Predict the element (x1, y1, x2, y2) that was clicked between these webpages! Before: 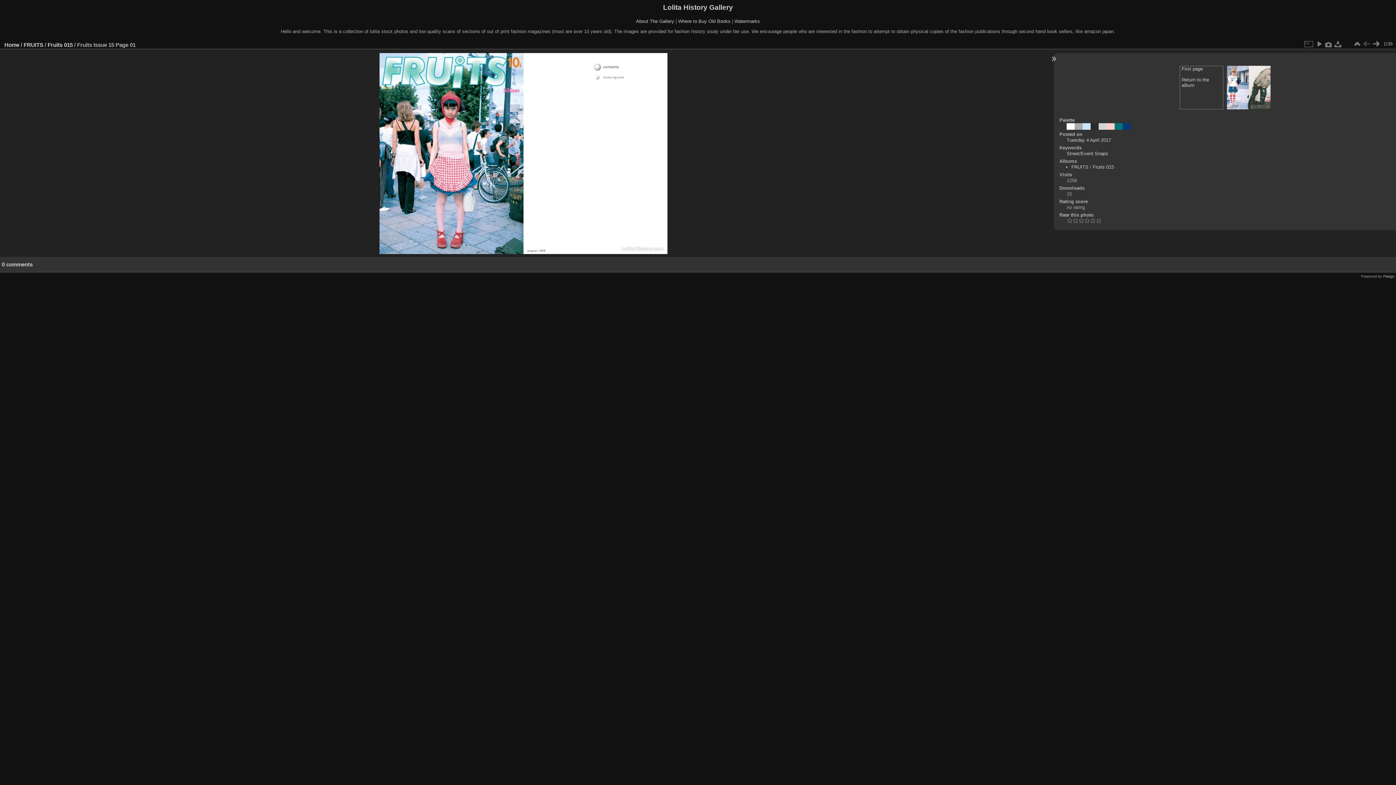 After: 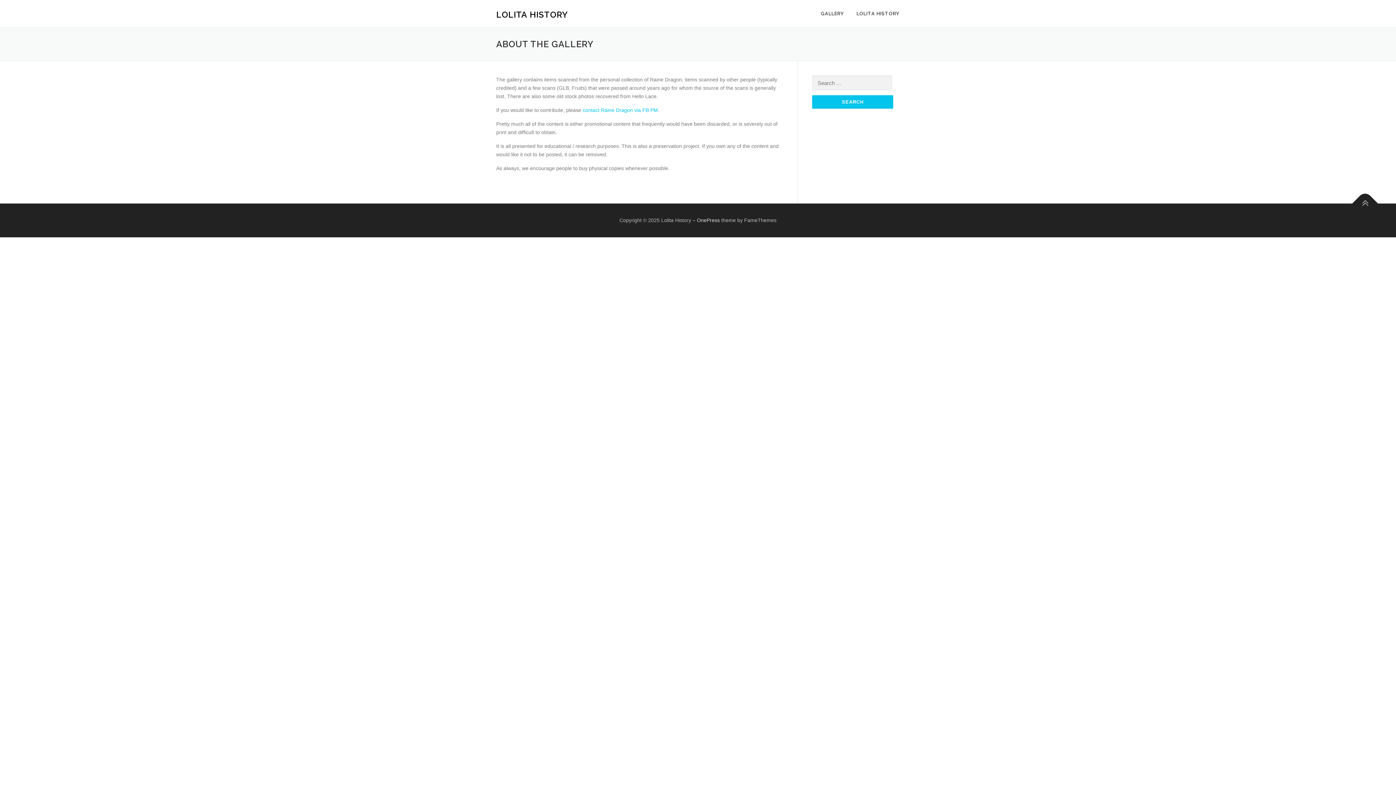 Action: bbox: (636, 18, 674, 23) label: About The Gallery